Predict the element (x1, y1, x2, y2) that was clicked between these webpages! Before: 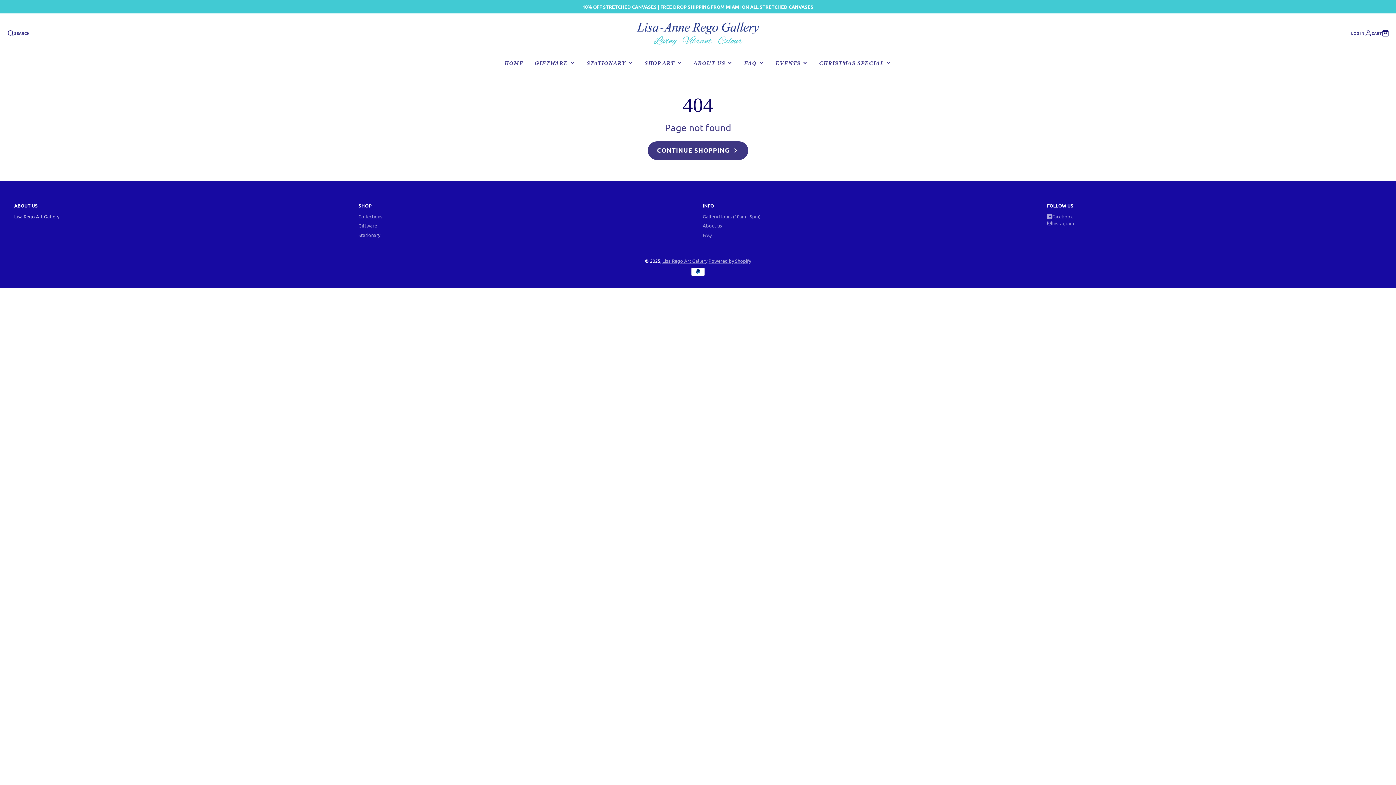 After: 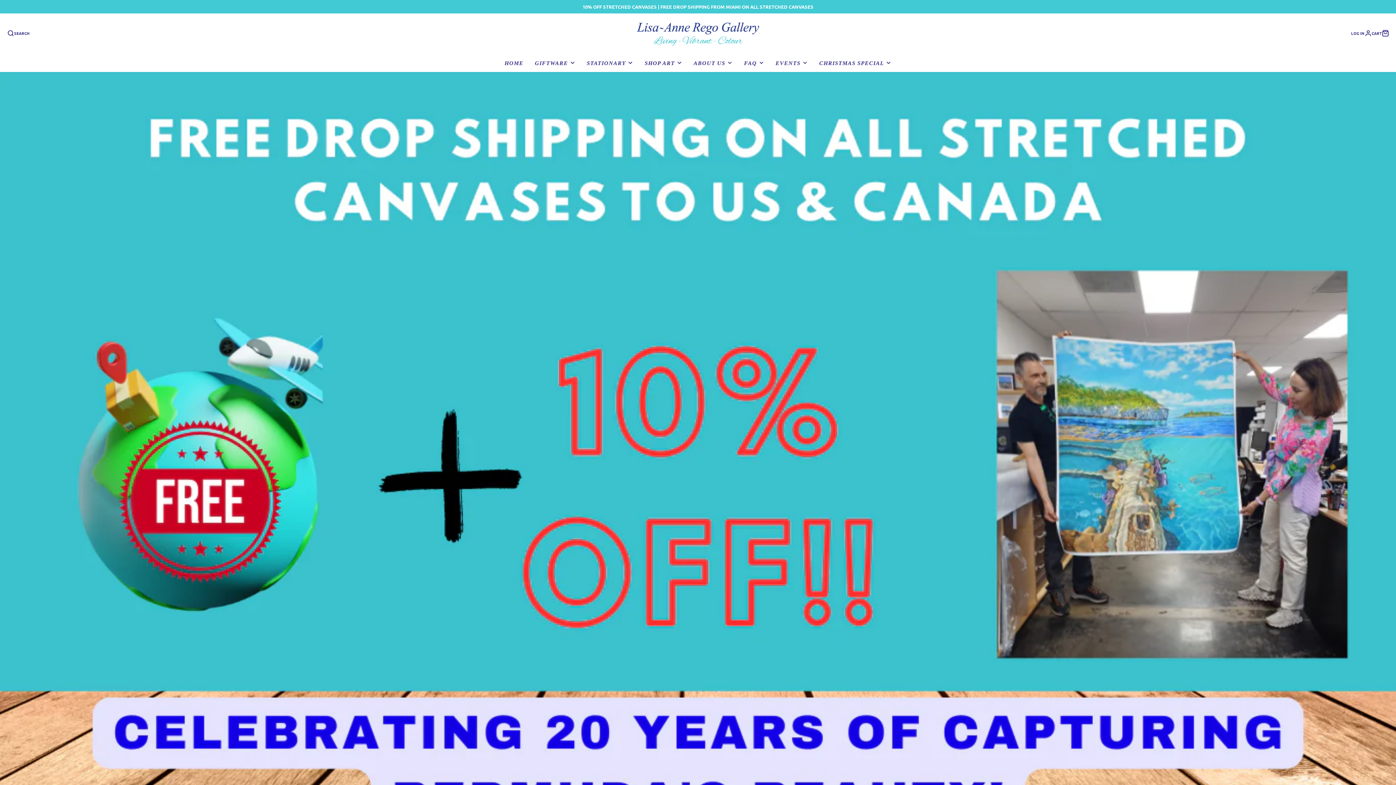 Action: bbox: (662, 257, 707, 263) label: Lisa Rego Art Gallery